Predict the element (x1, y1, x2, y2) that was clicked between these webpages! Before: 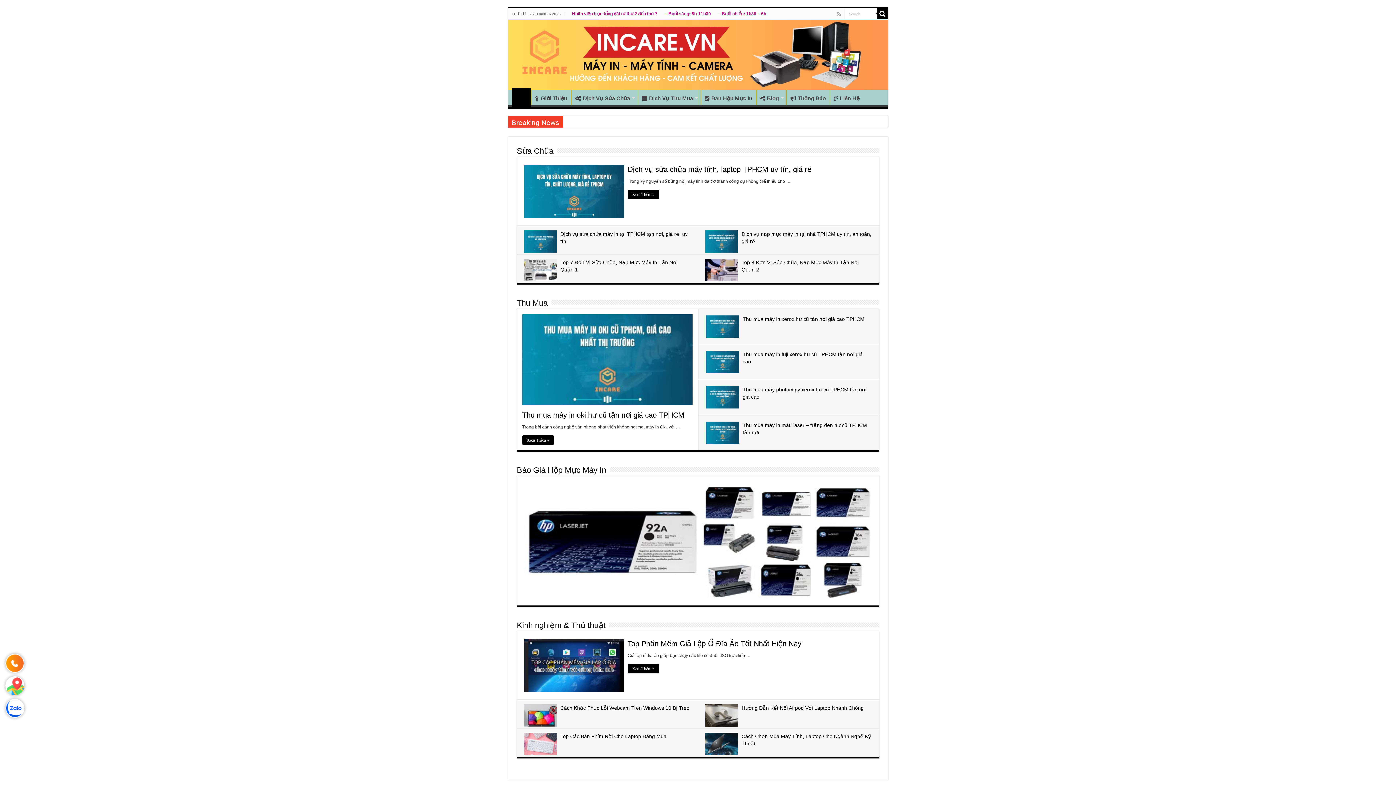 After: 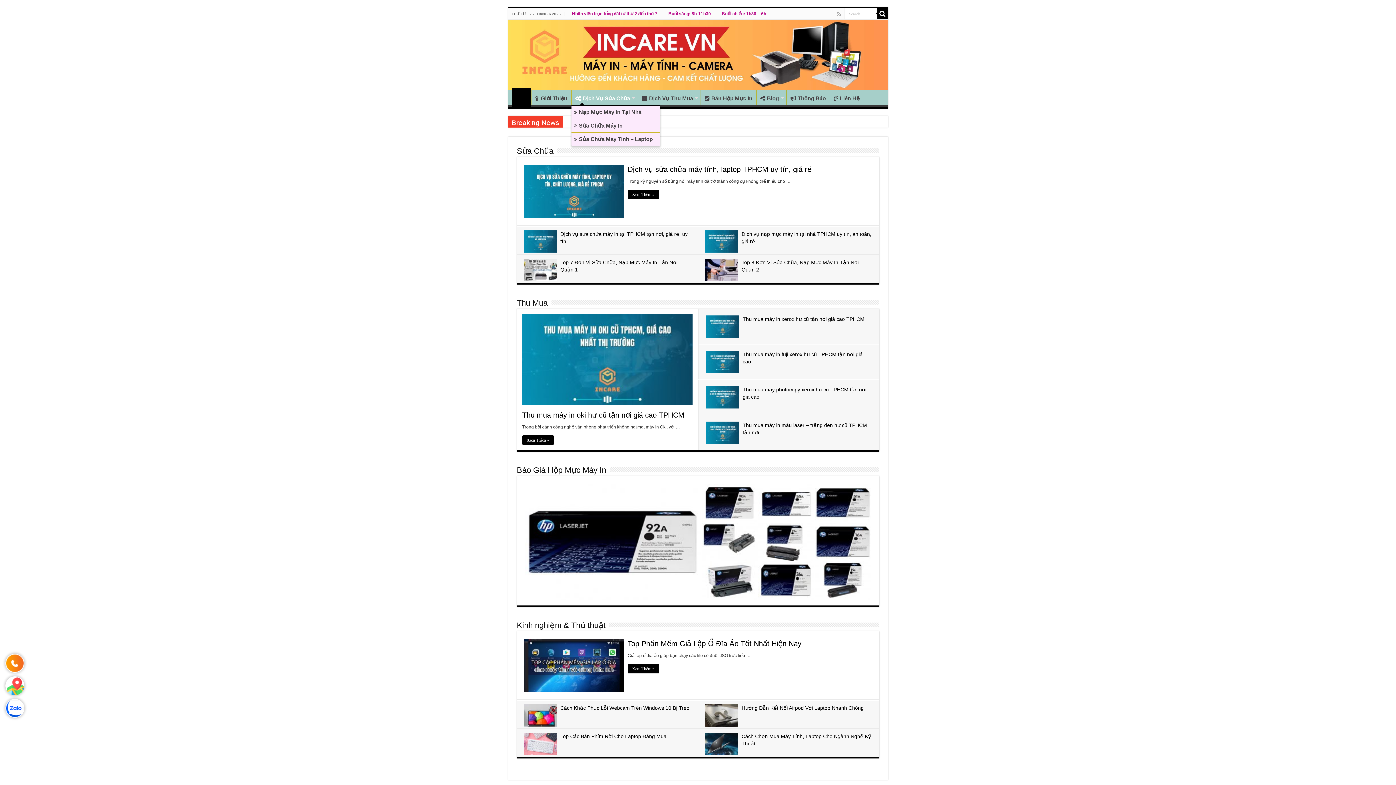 Action: label: Dịch Vụ Sửa Chữa bbox: (571, 89, 637, 105)